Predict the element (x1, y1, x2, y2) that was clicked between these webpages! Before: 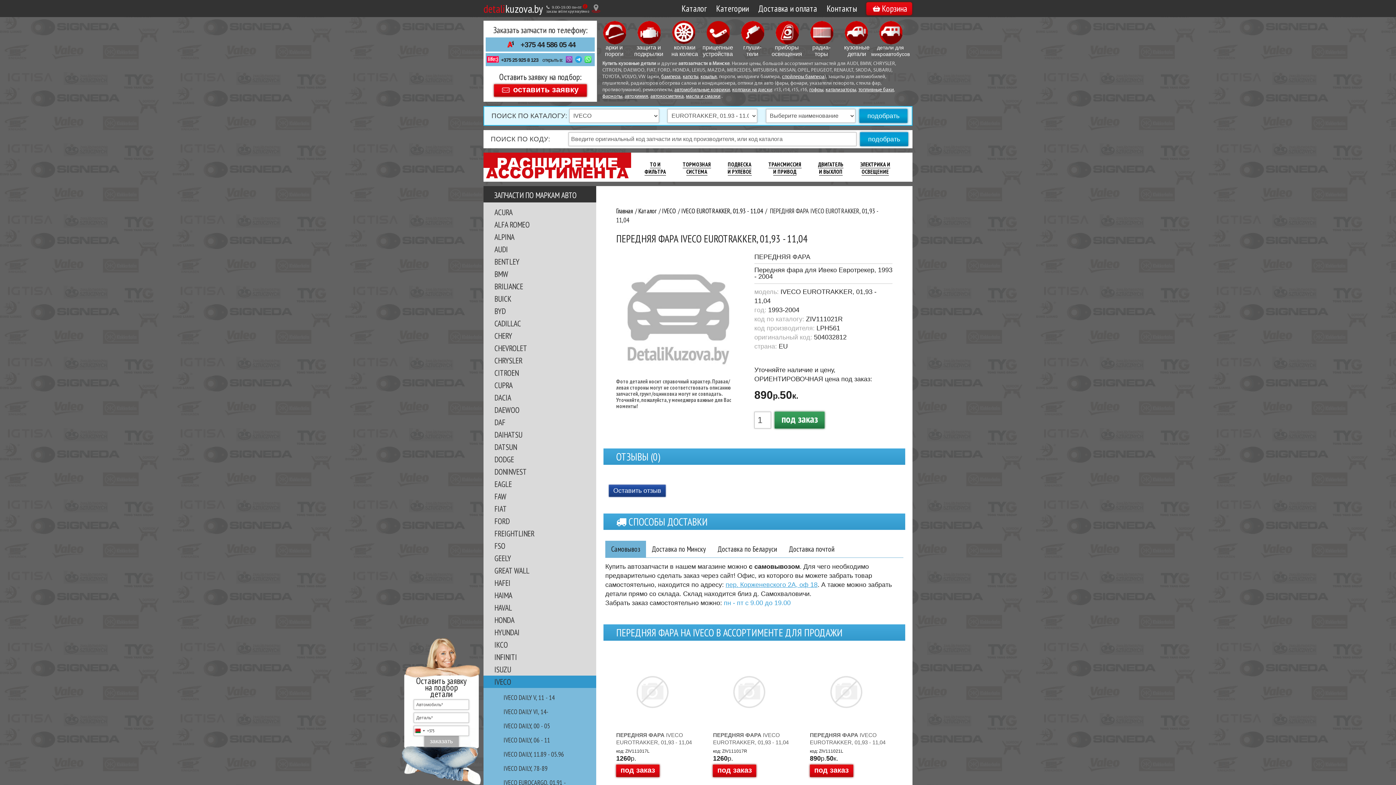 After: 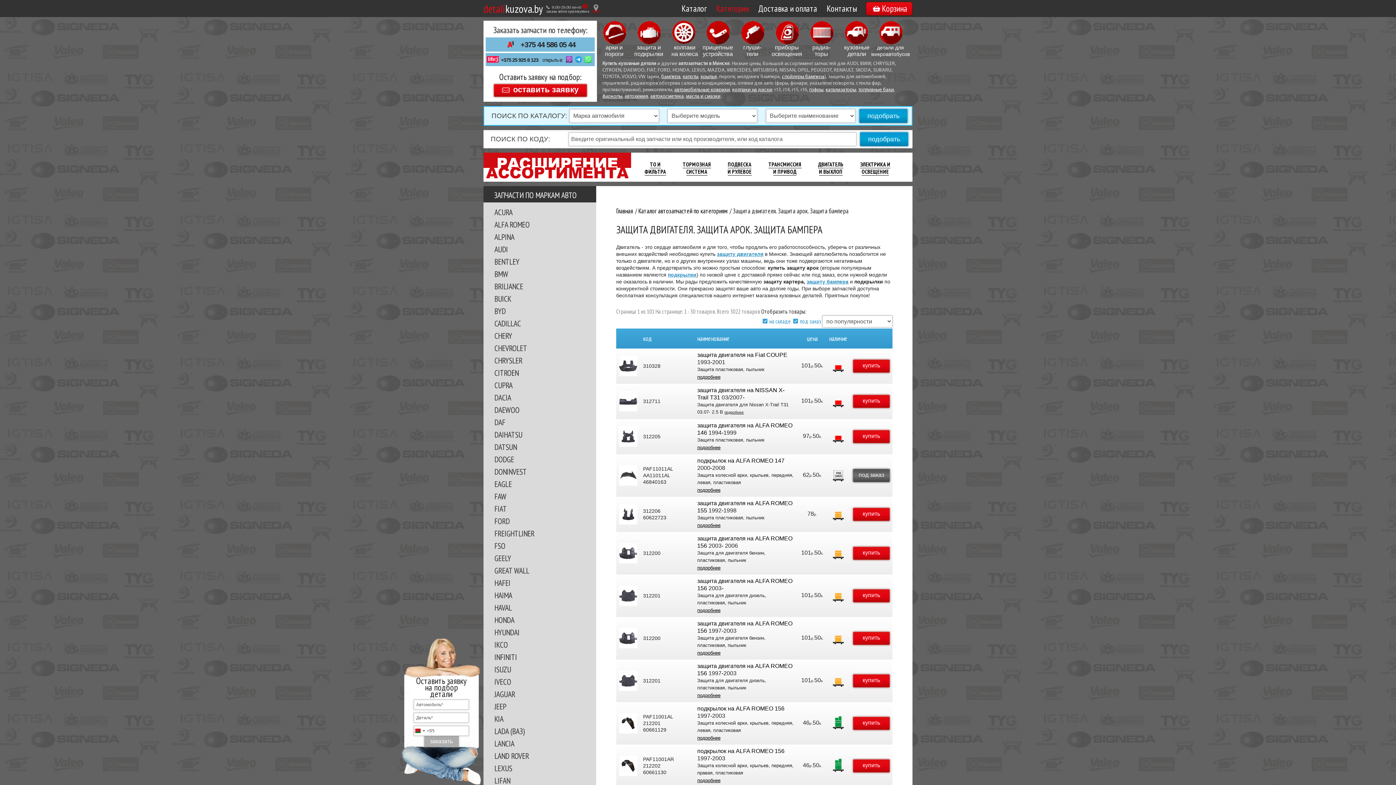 Action: bbox: (637, 20, 660, 58) label: защита и подкрылки